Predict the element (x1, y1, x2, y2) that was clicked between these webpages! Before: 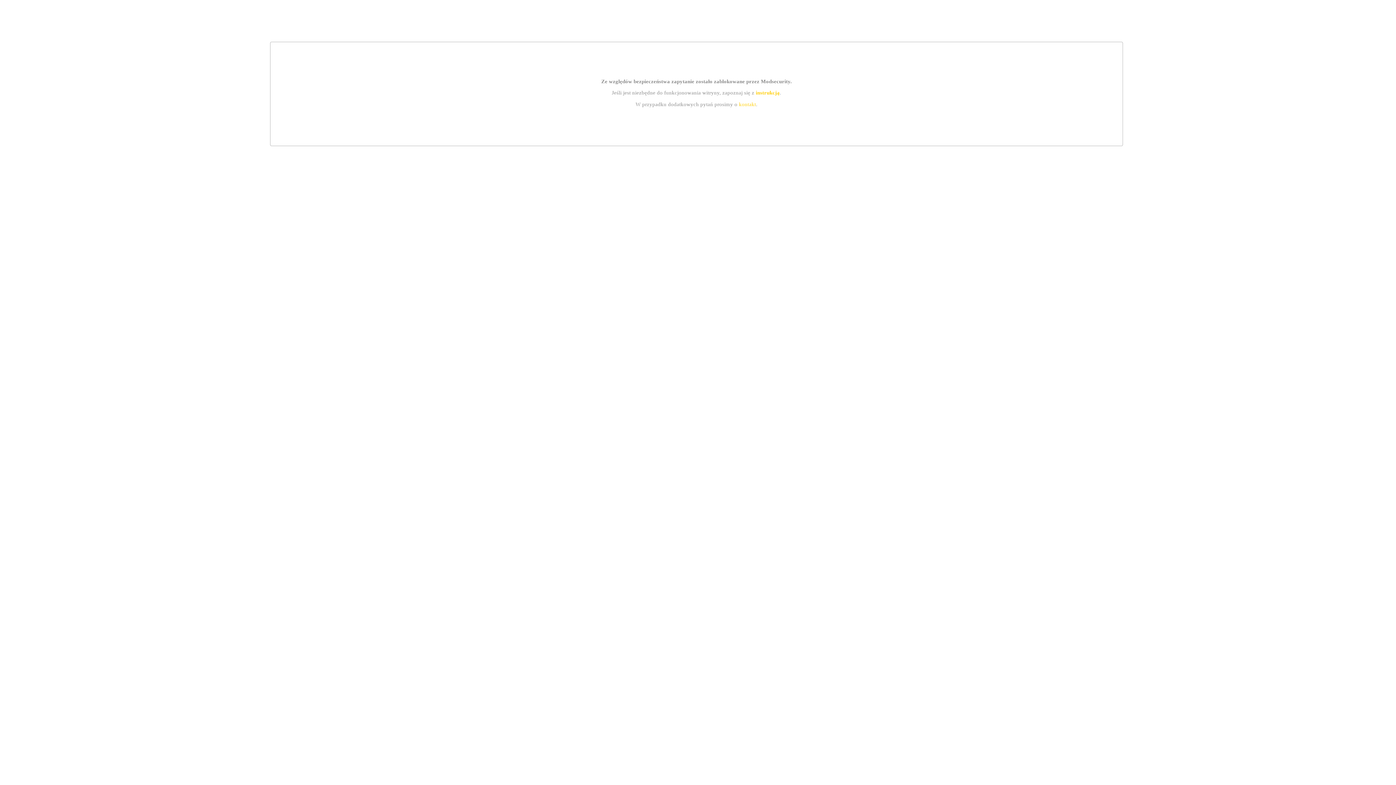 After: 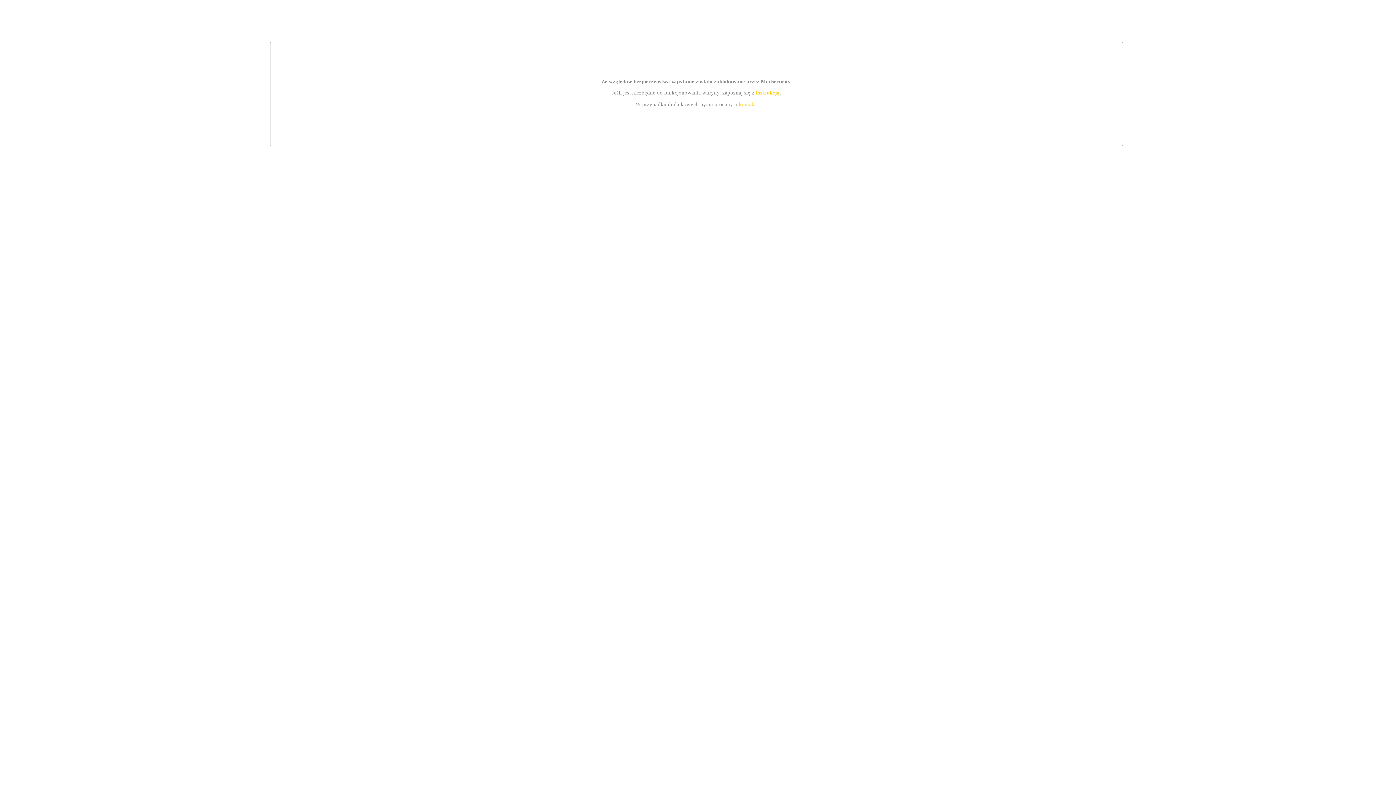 Action: label: instrukcją bbox: (755, 89, 779, 95)